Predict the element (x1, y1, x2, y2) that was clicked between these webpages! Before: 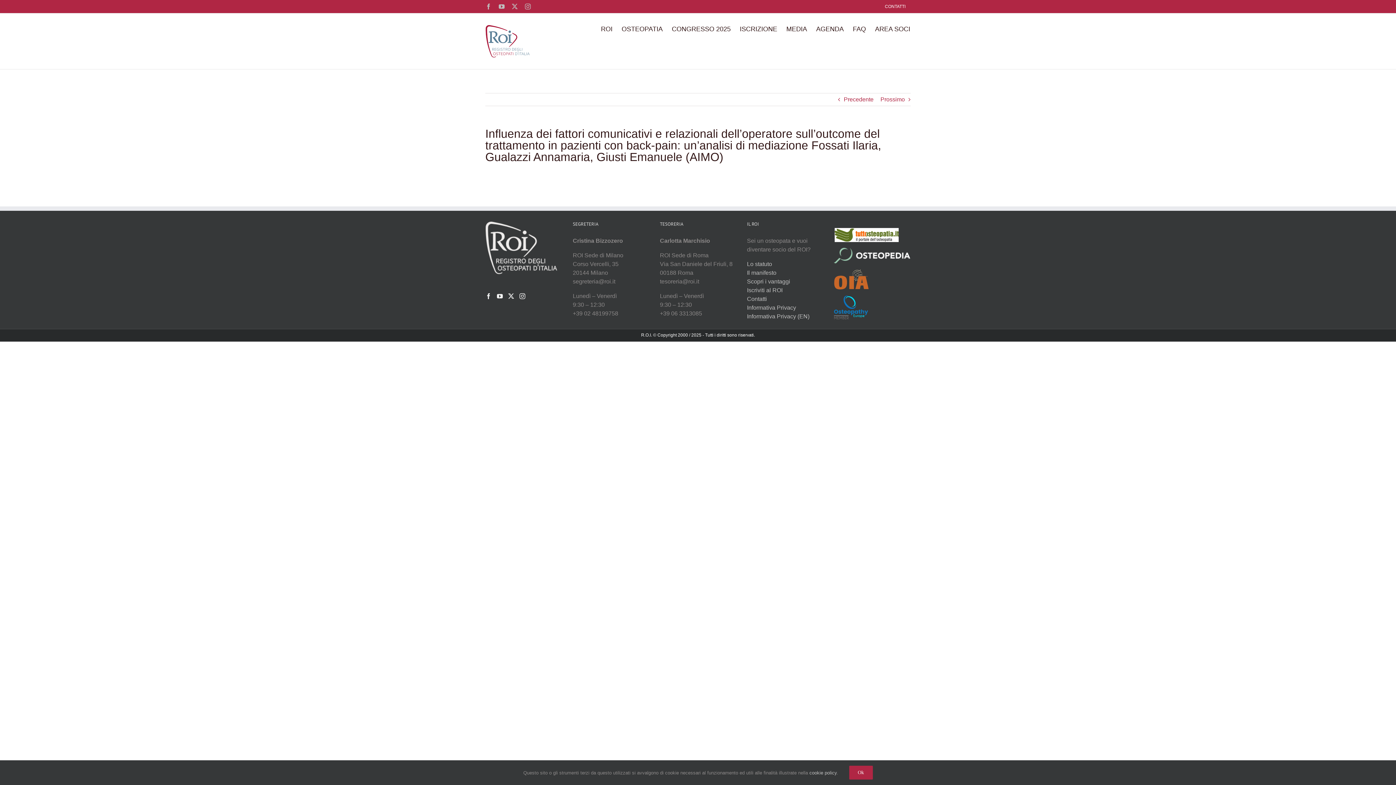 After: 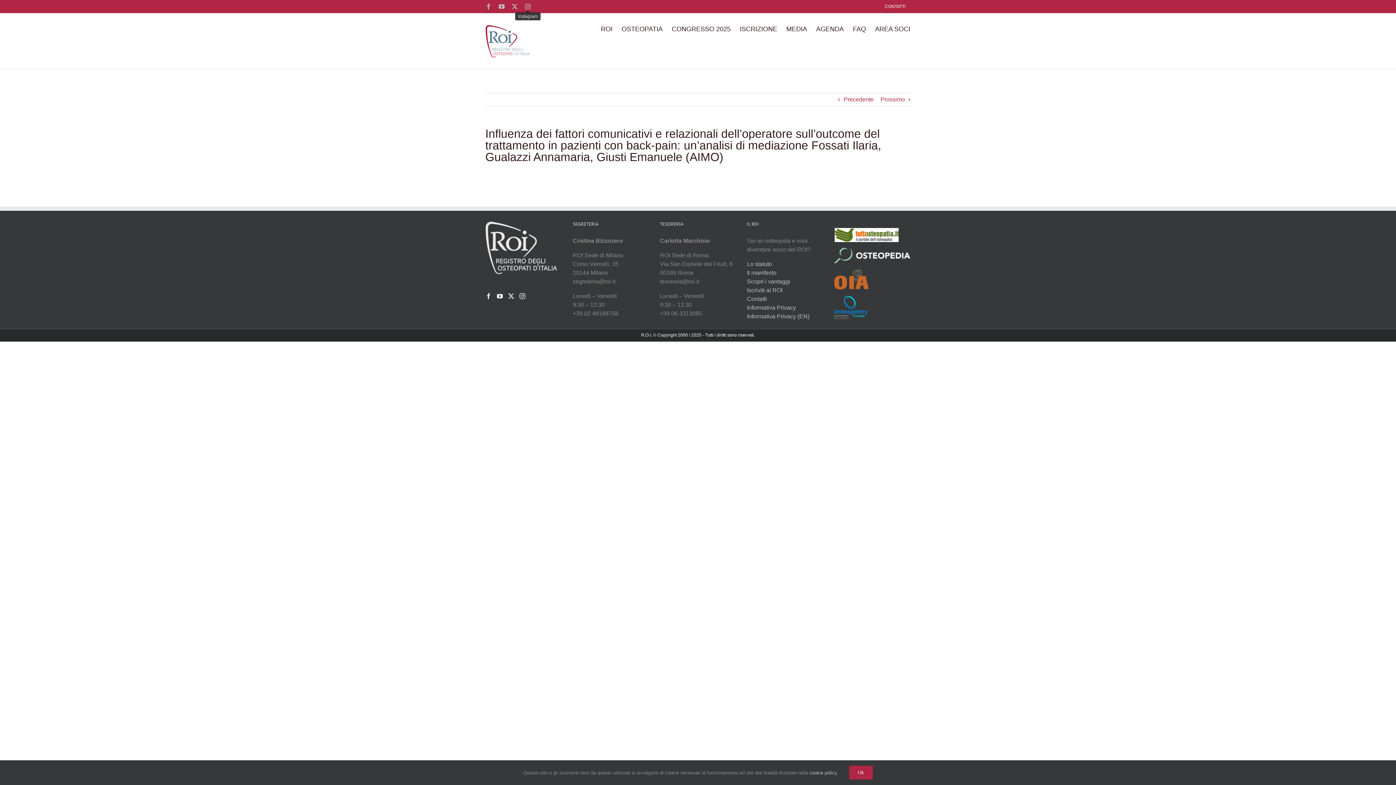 Action: label: Instagram bbox: (525, 3, 530, 9)